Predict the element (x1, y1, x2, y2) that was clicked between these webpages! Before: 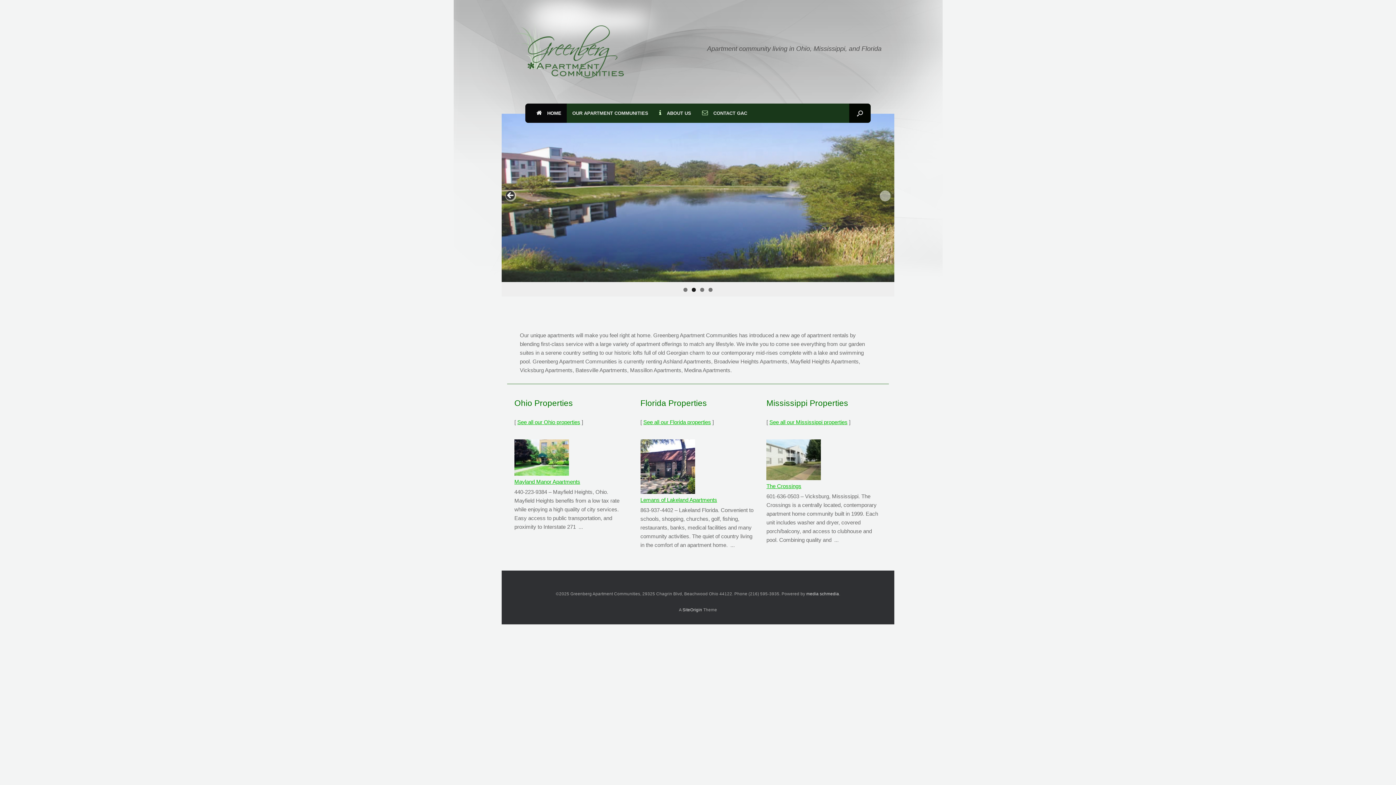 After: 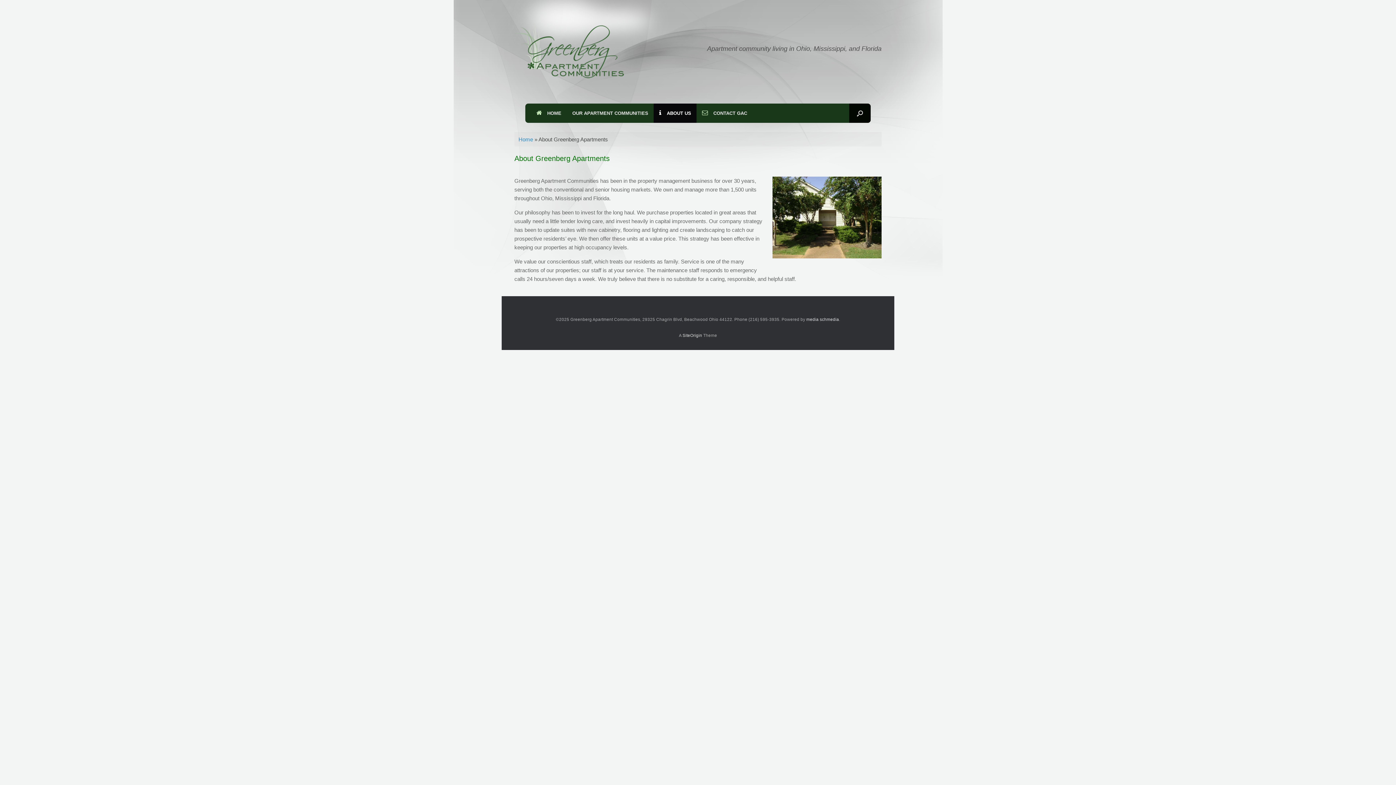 Action: bbox: (653, 103, 696, 122) label: ABOUT US